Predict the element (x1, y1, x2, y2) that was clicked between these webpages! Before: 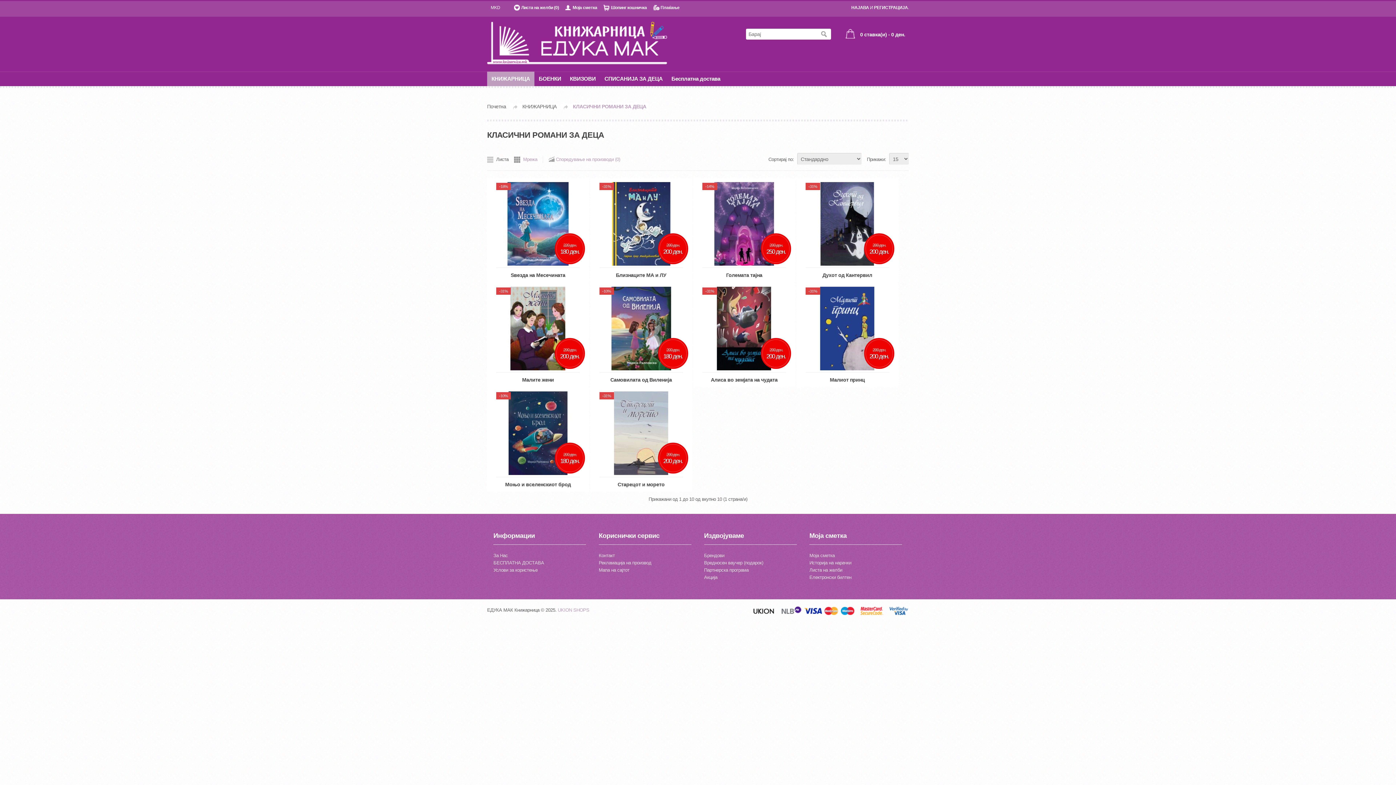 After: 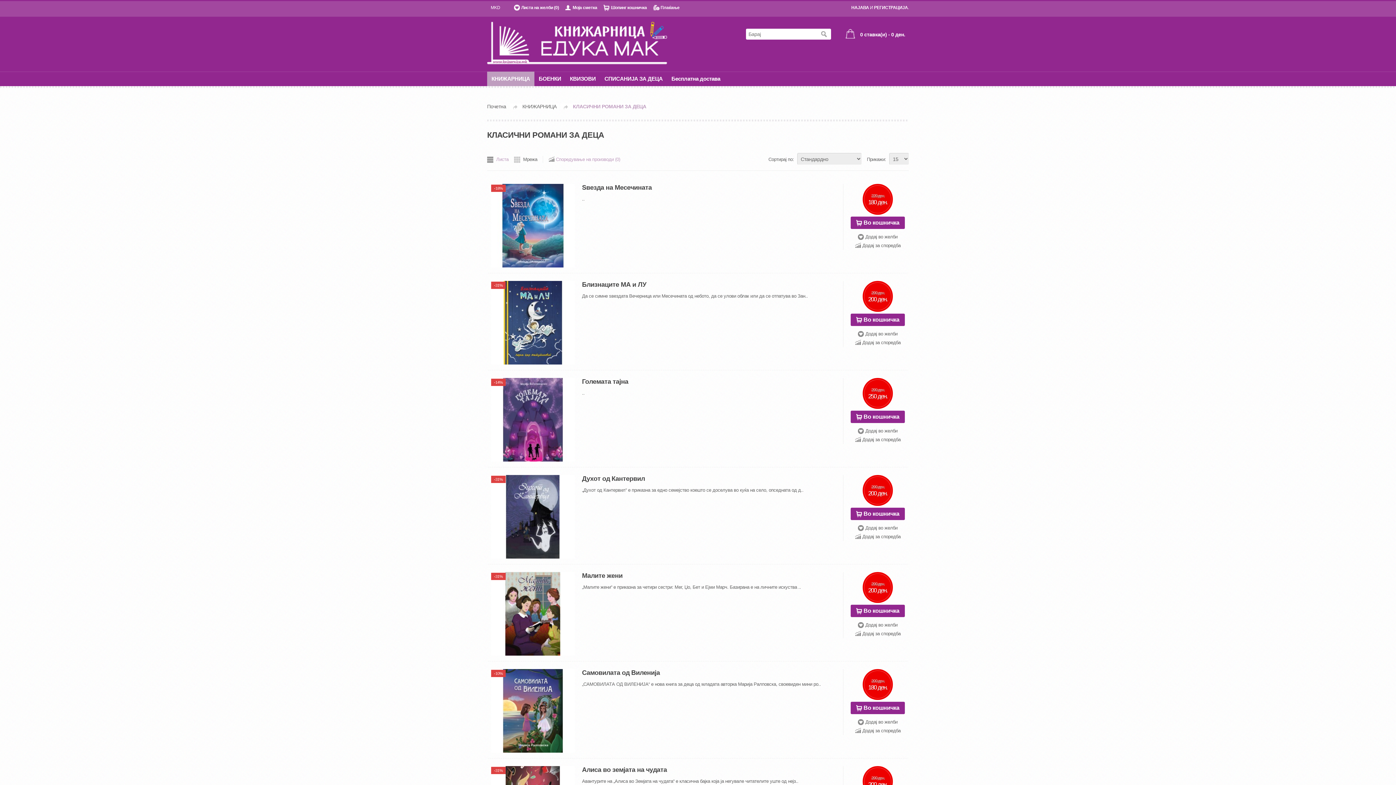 Action: label: Листа bbox: (487, 156, 508, 163)